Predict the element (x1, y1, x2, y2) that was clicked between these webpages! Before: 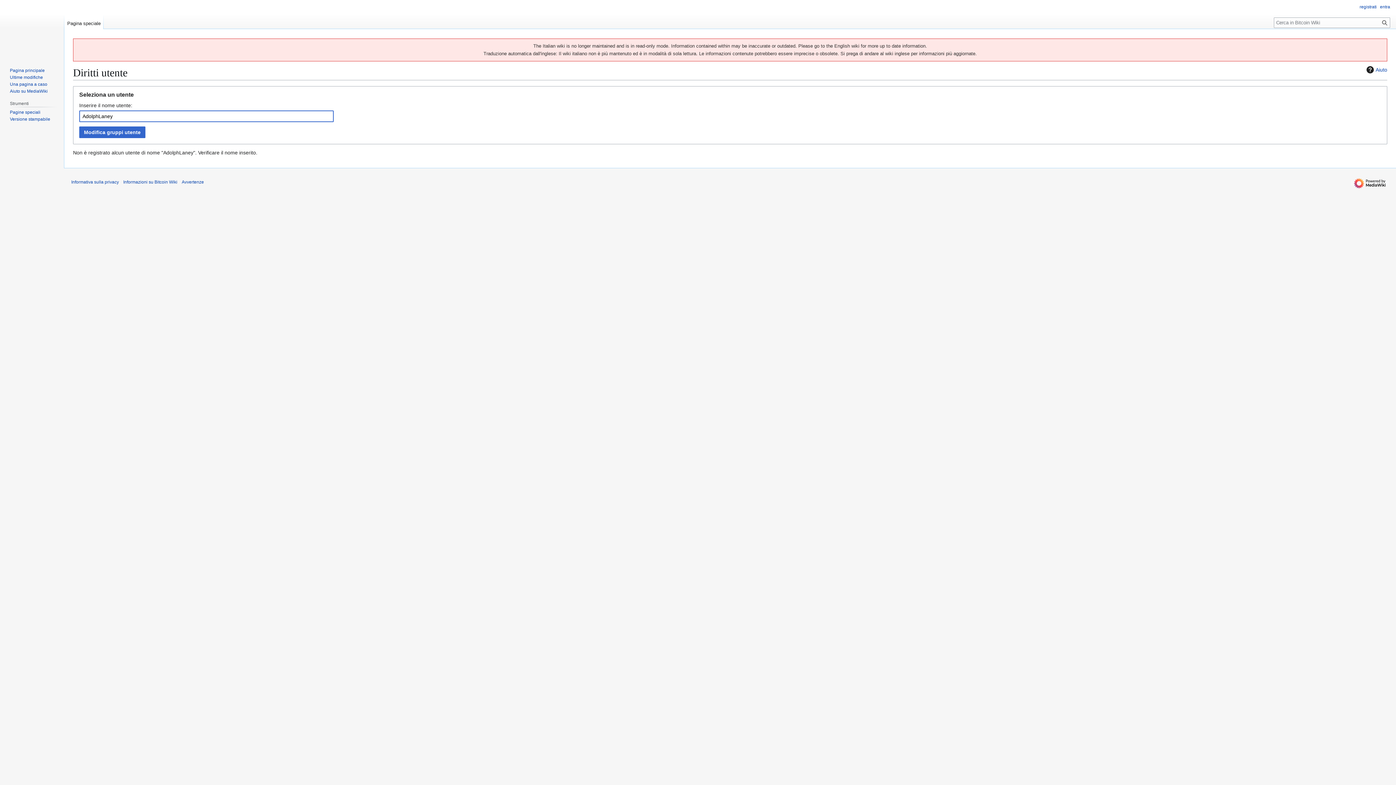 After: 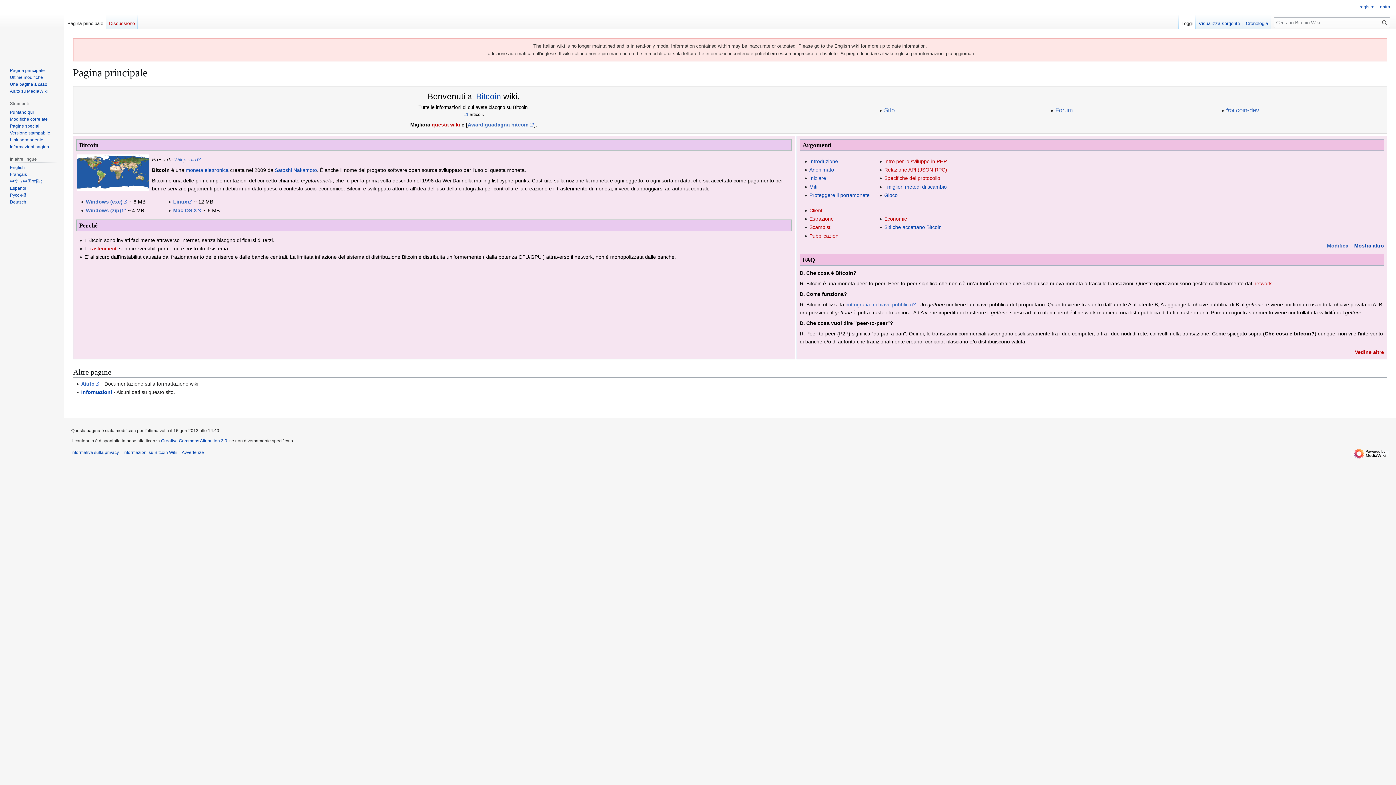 Action: bbox: (9, 67, 44, 73) label: Pagina principale